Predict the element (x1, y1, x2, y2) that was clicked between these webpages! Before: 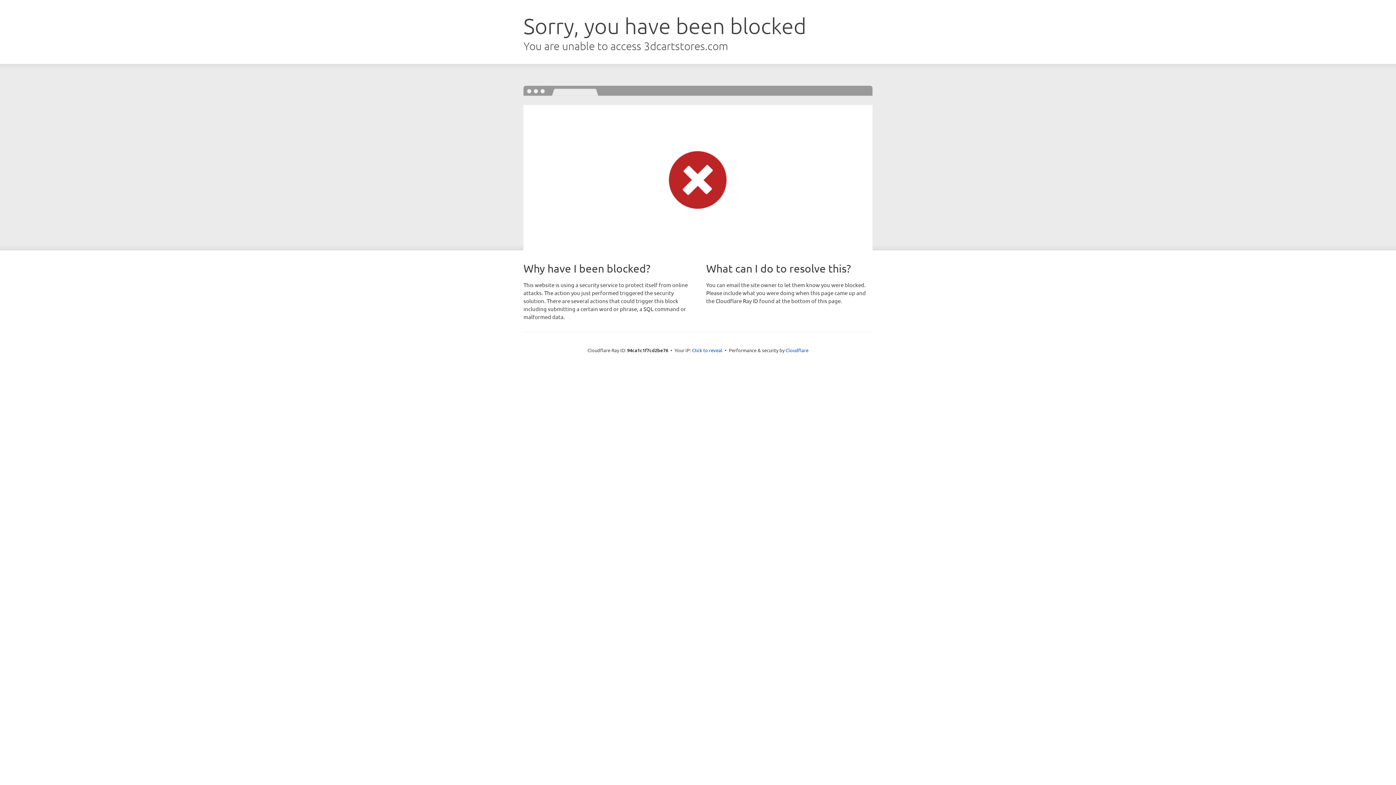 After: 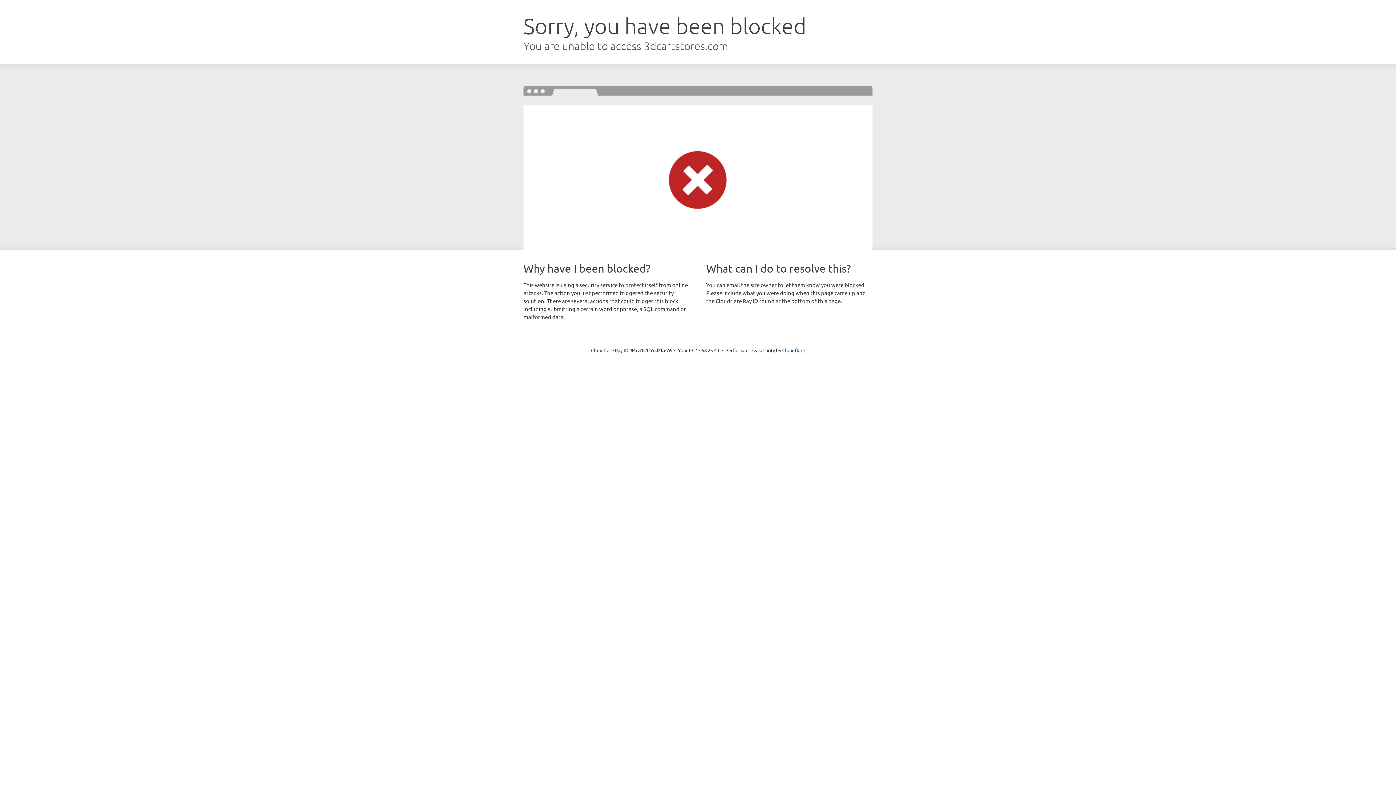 Action: bbox: (692, 346, 722, 353) label: Click to reveal